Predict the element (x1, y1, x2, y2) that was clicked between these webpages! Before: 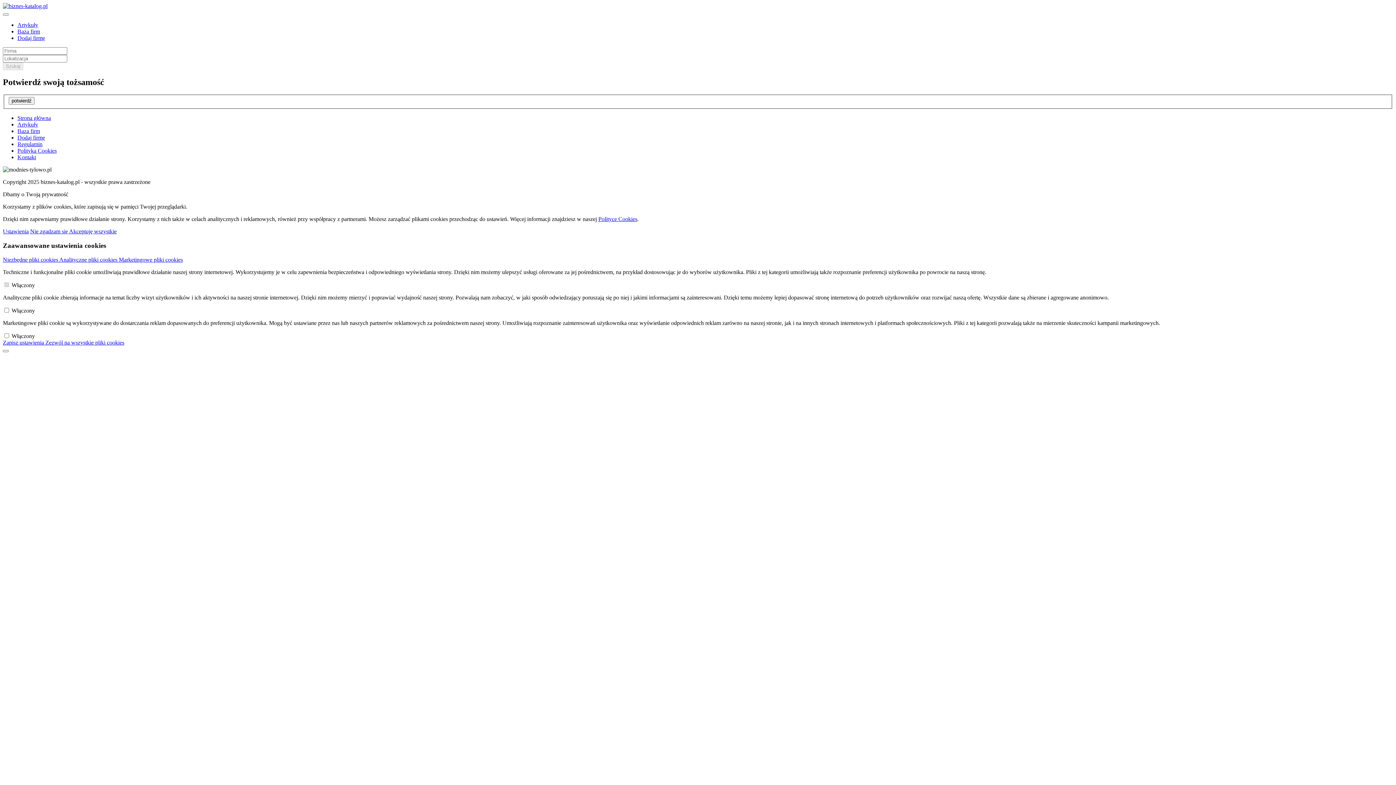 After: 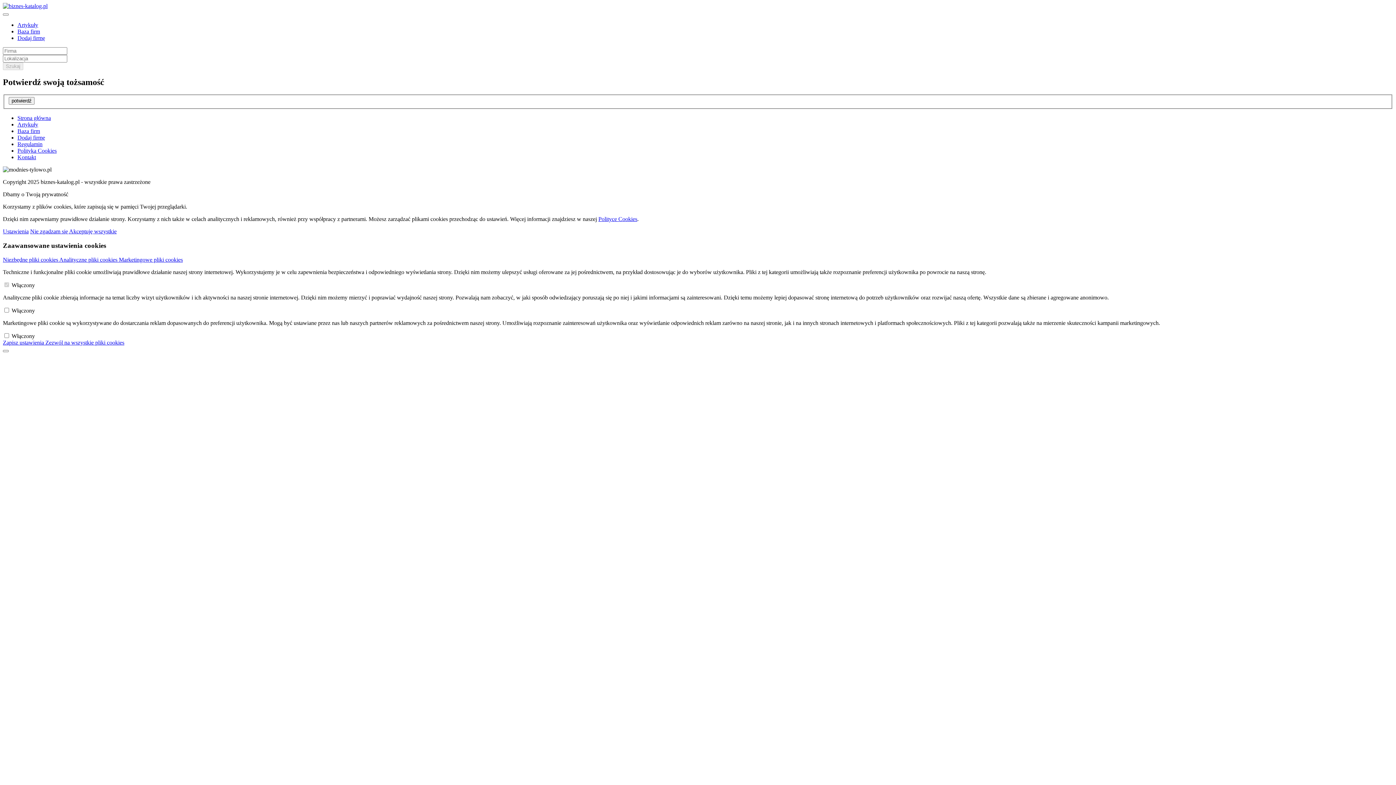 Action: bbox: (17, 21, 38, 28) label: Artykuły